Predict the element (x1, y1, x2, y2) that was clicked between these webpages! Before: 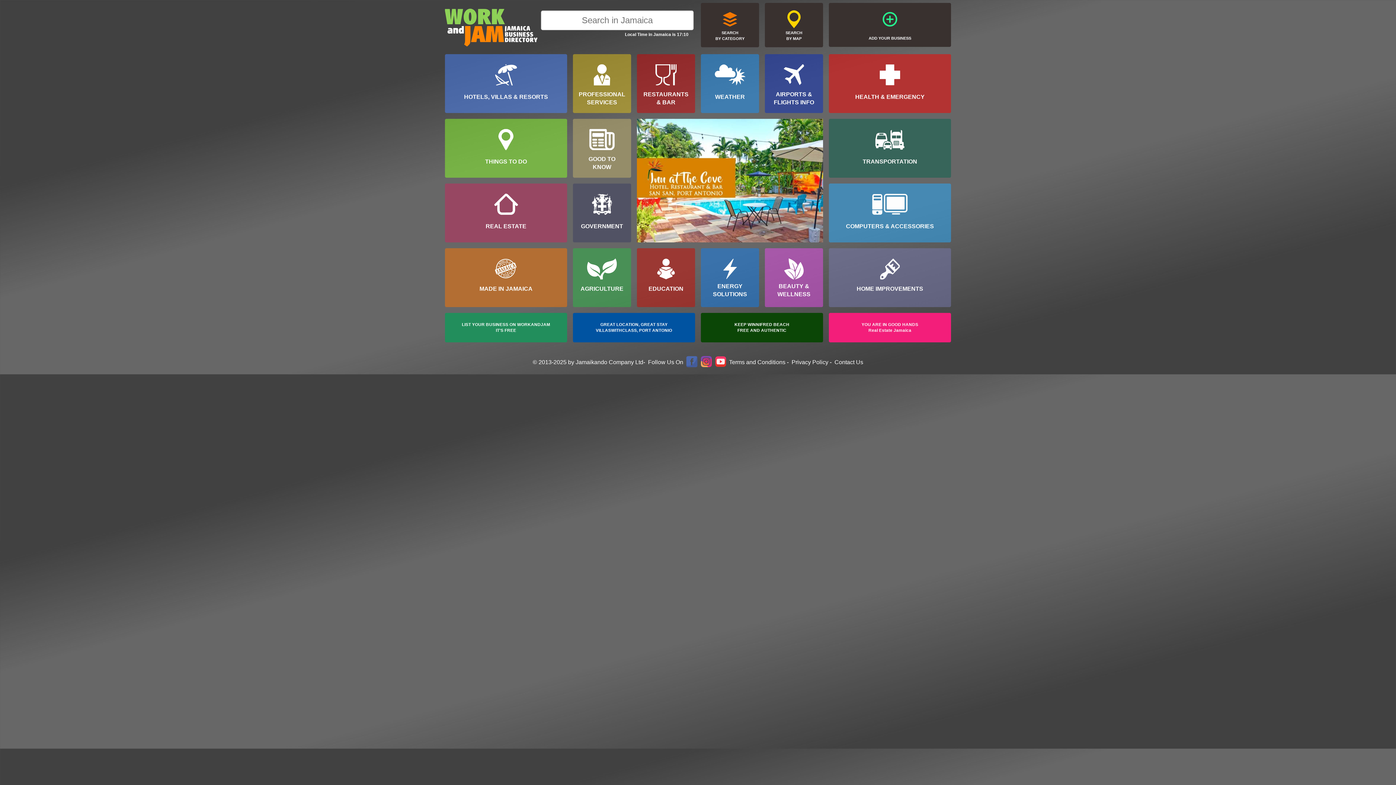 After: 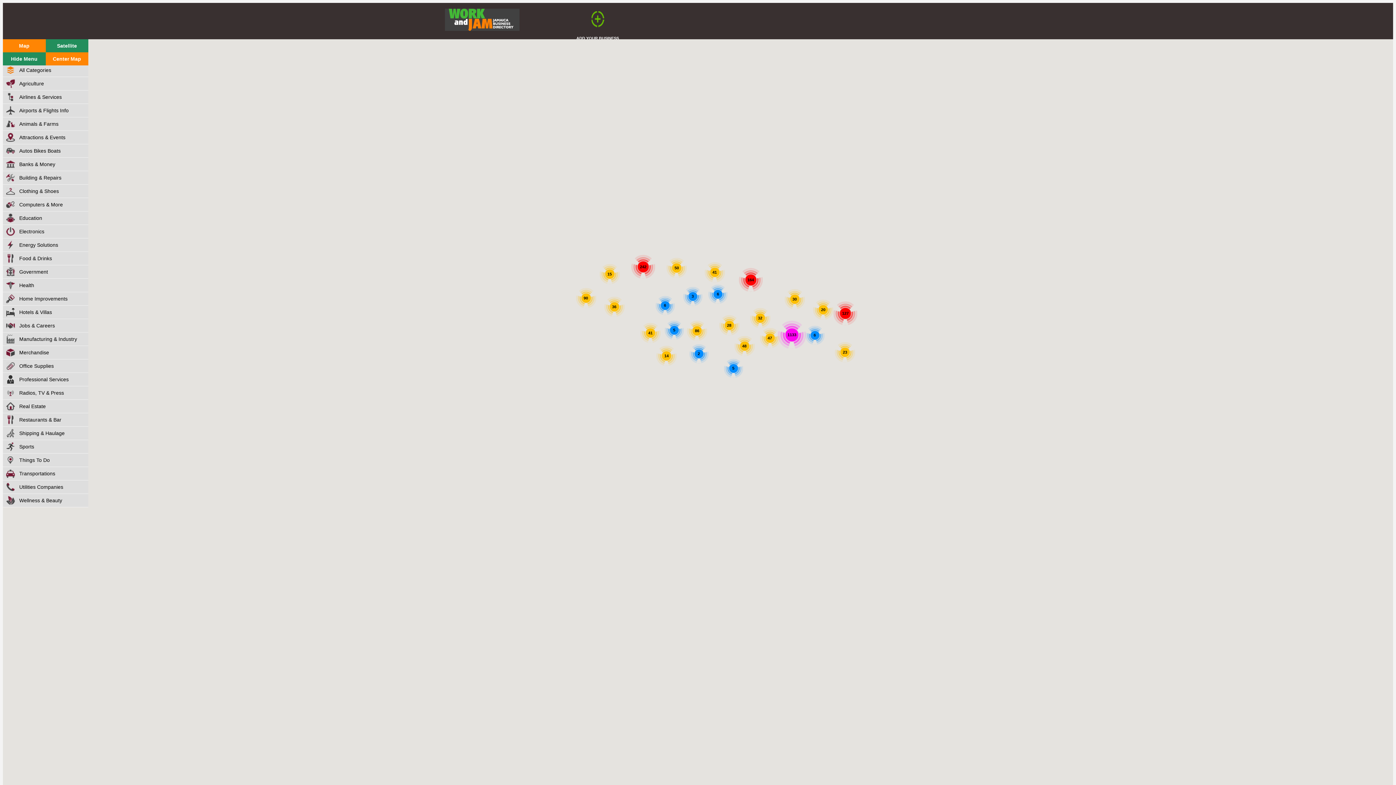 Action: label: 
SEARCH
BY MAP bbox: (765, 2, 823, 47)